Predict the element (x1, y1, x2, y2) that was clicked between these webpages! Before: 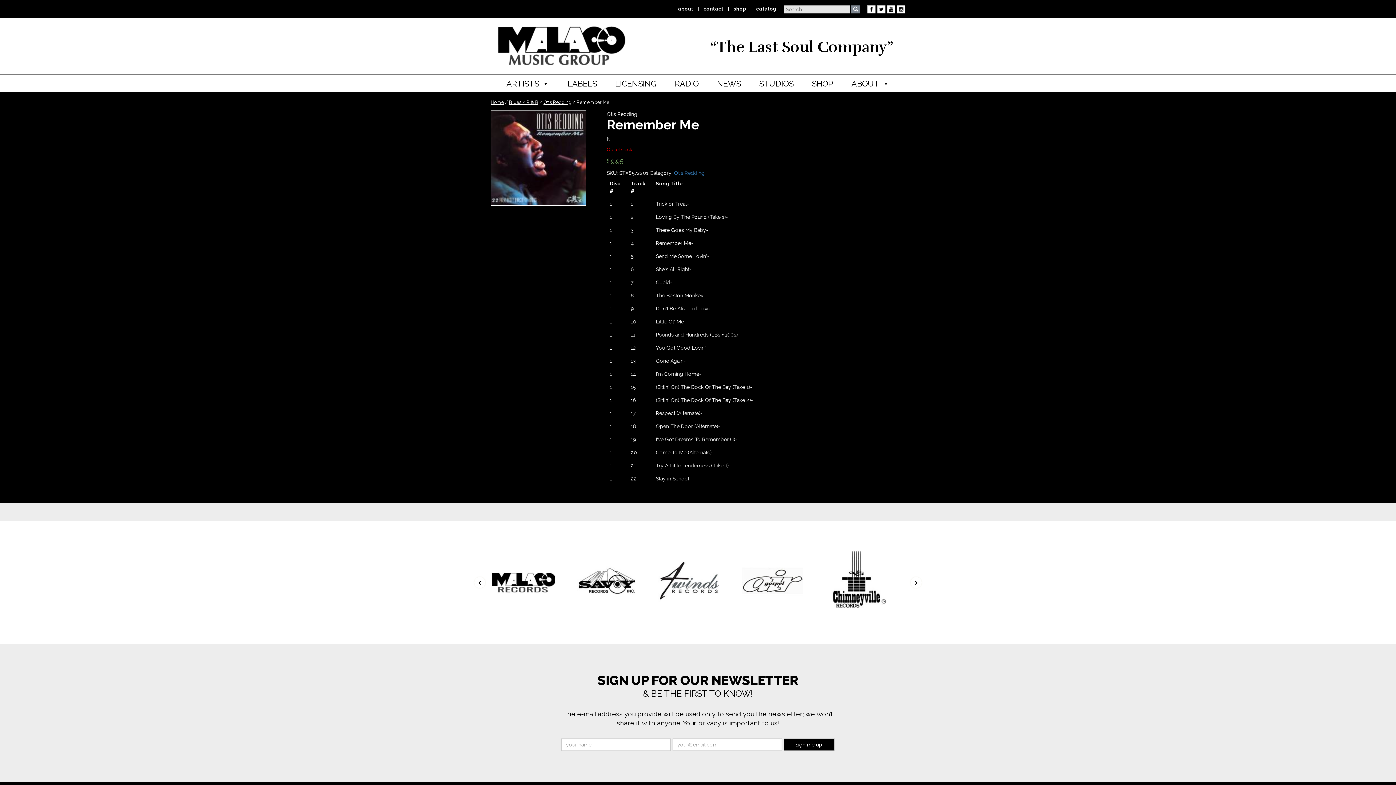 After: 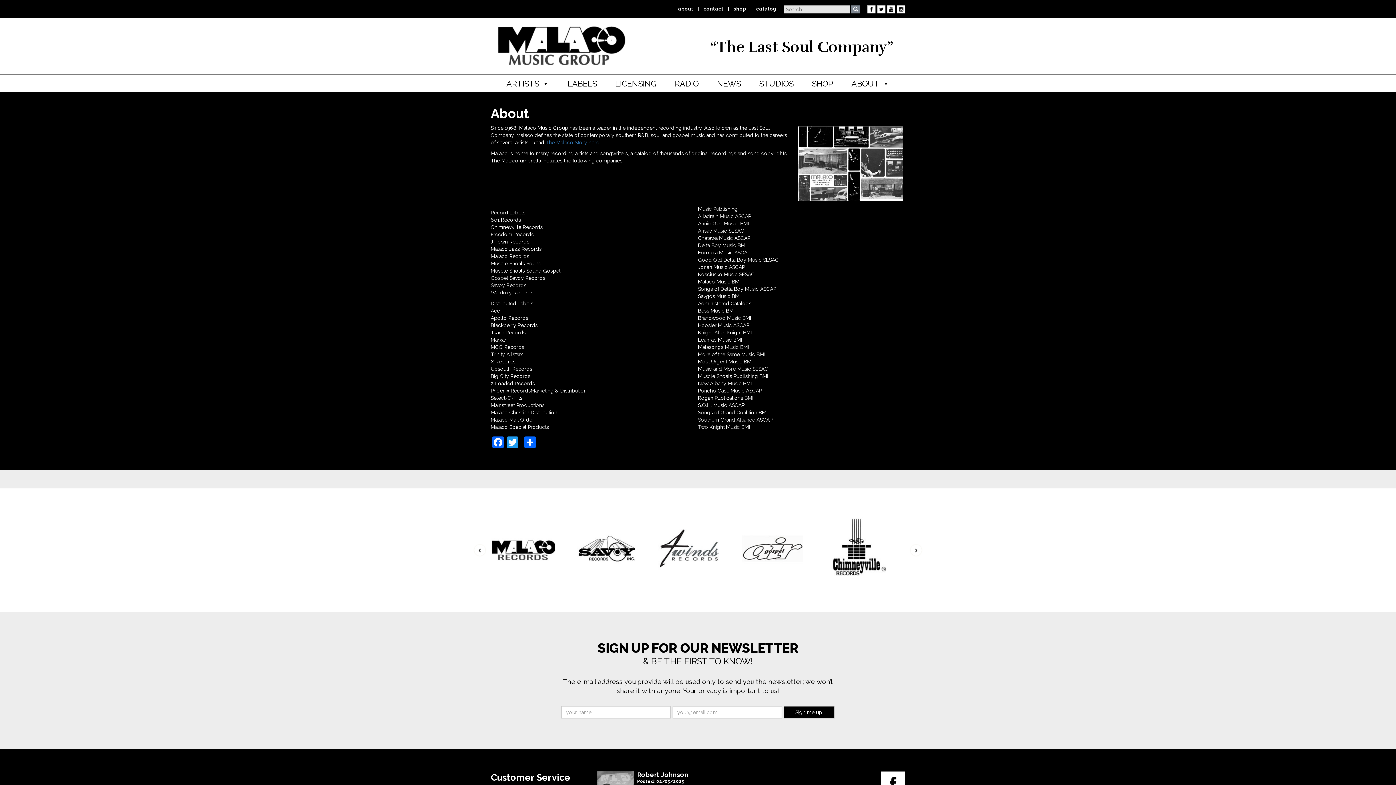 Action: label: about bbox: (678, 5, 693, 11)